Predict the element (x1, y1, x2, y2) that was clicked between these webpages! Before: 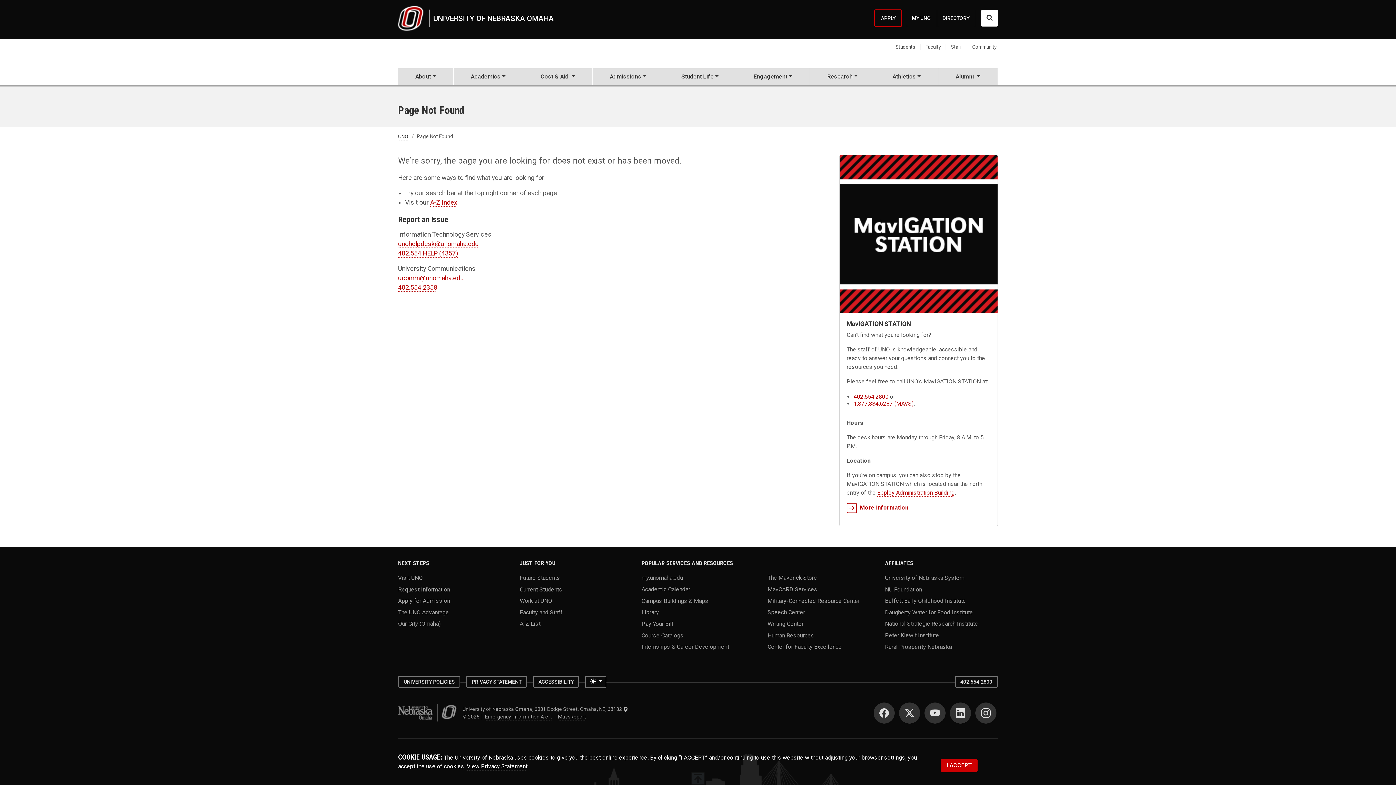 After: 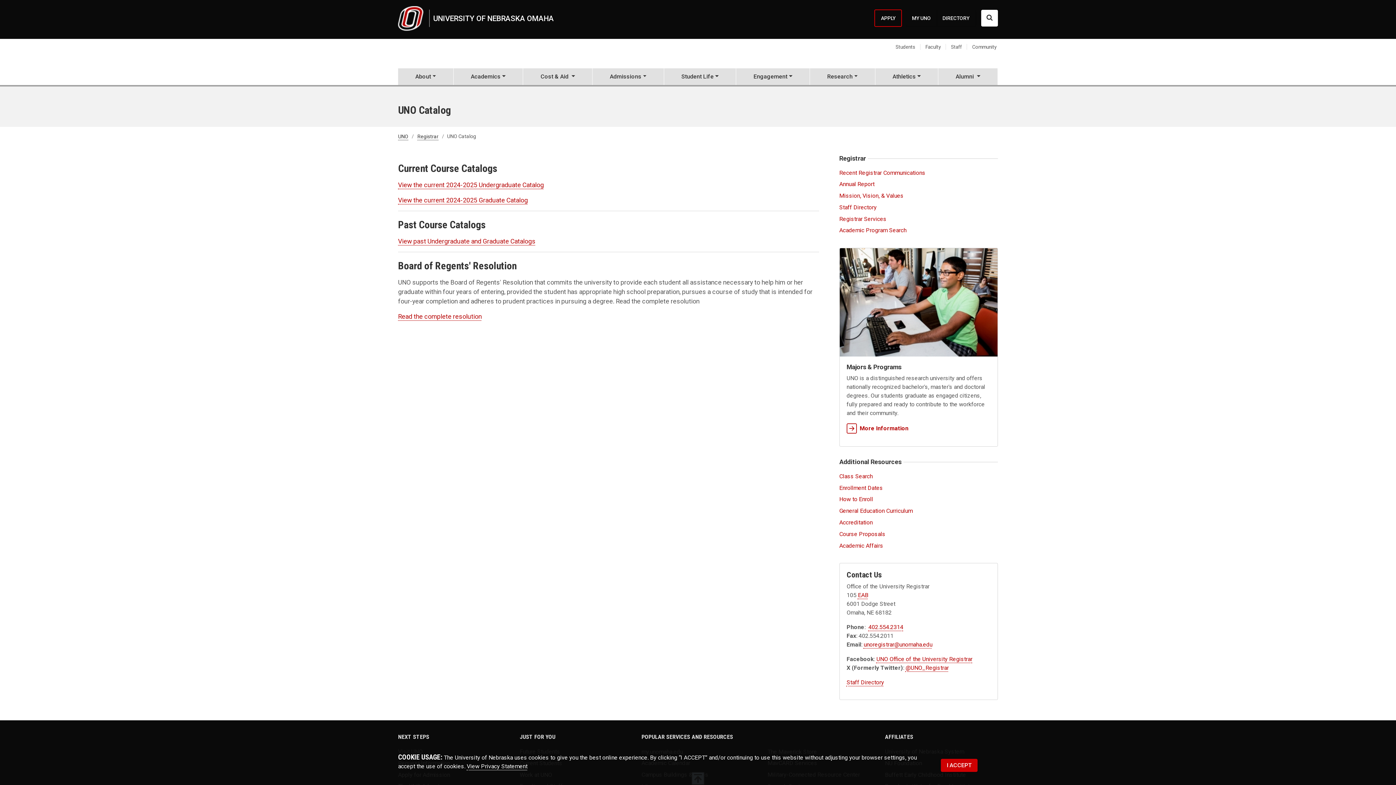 Action: bbox: (641, 631, 683, 640) label: Course Catalogs